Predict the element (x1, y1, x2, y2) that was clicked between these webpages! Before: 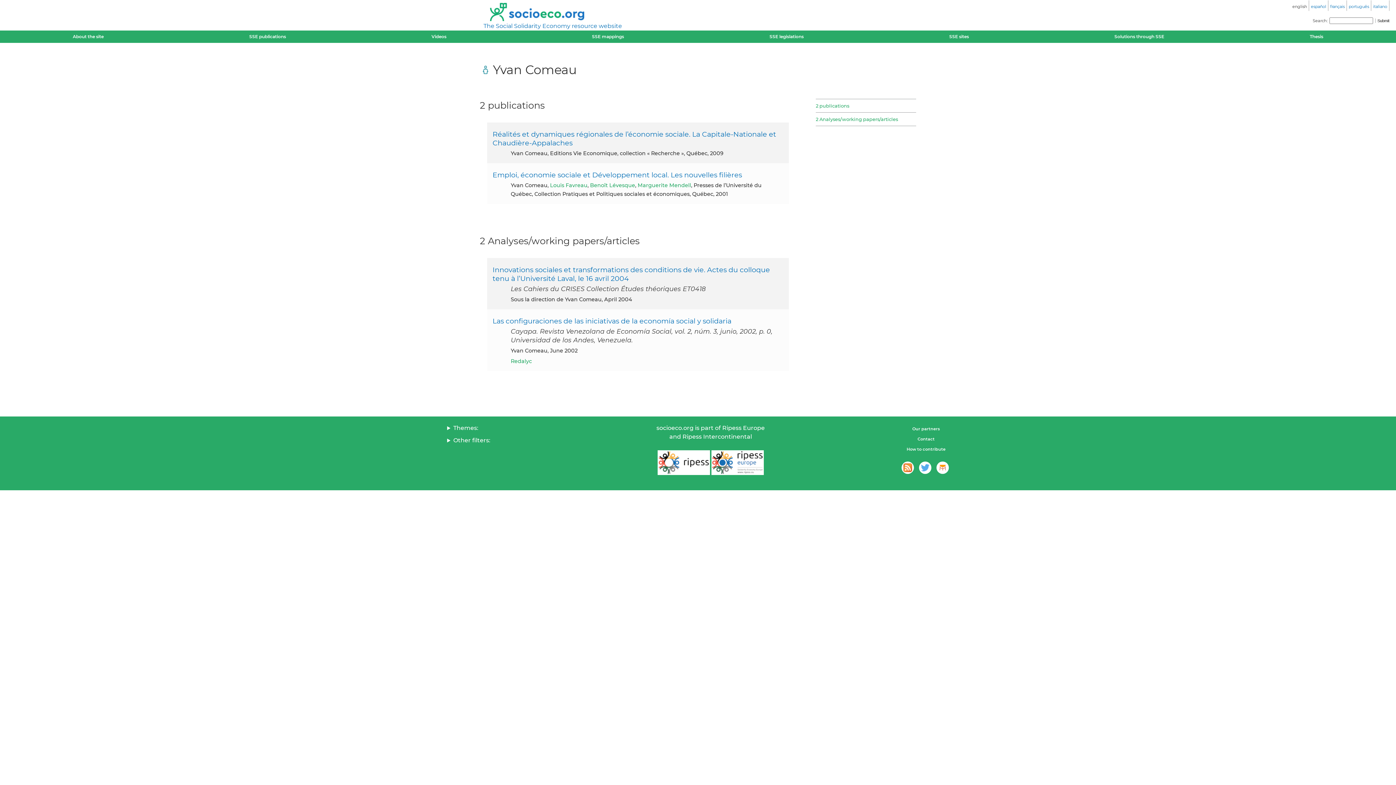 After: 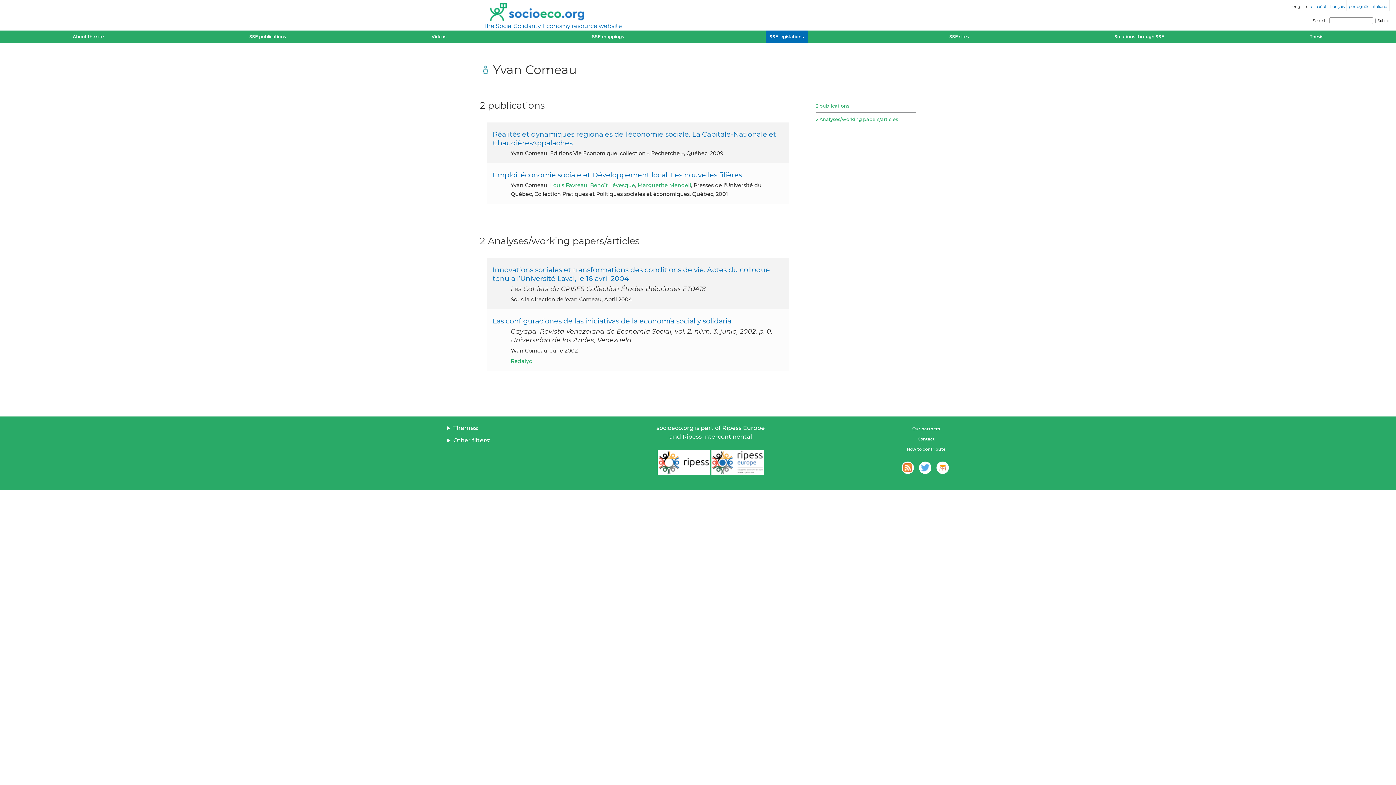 Action: label: SSE legislations bbox: (765, 30, 807, 42)